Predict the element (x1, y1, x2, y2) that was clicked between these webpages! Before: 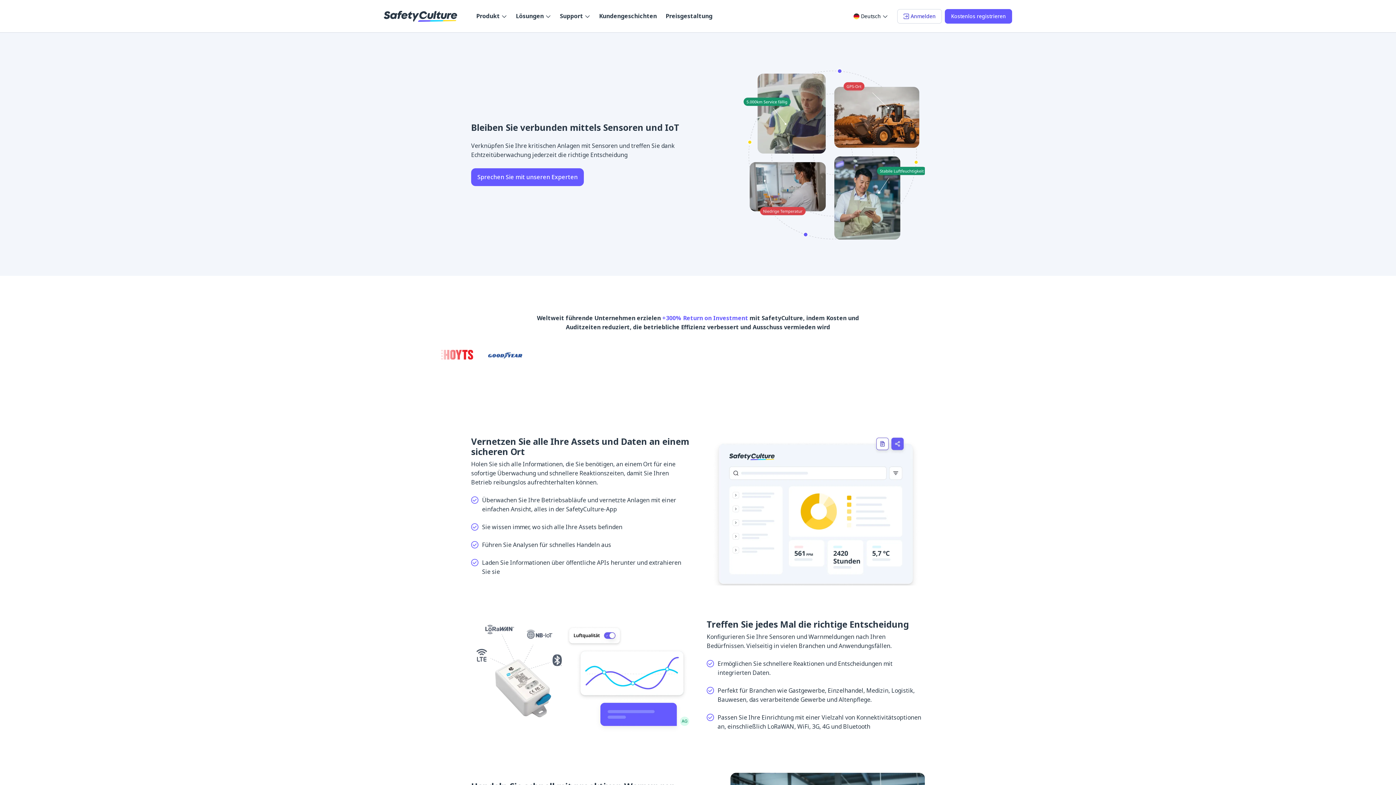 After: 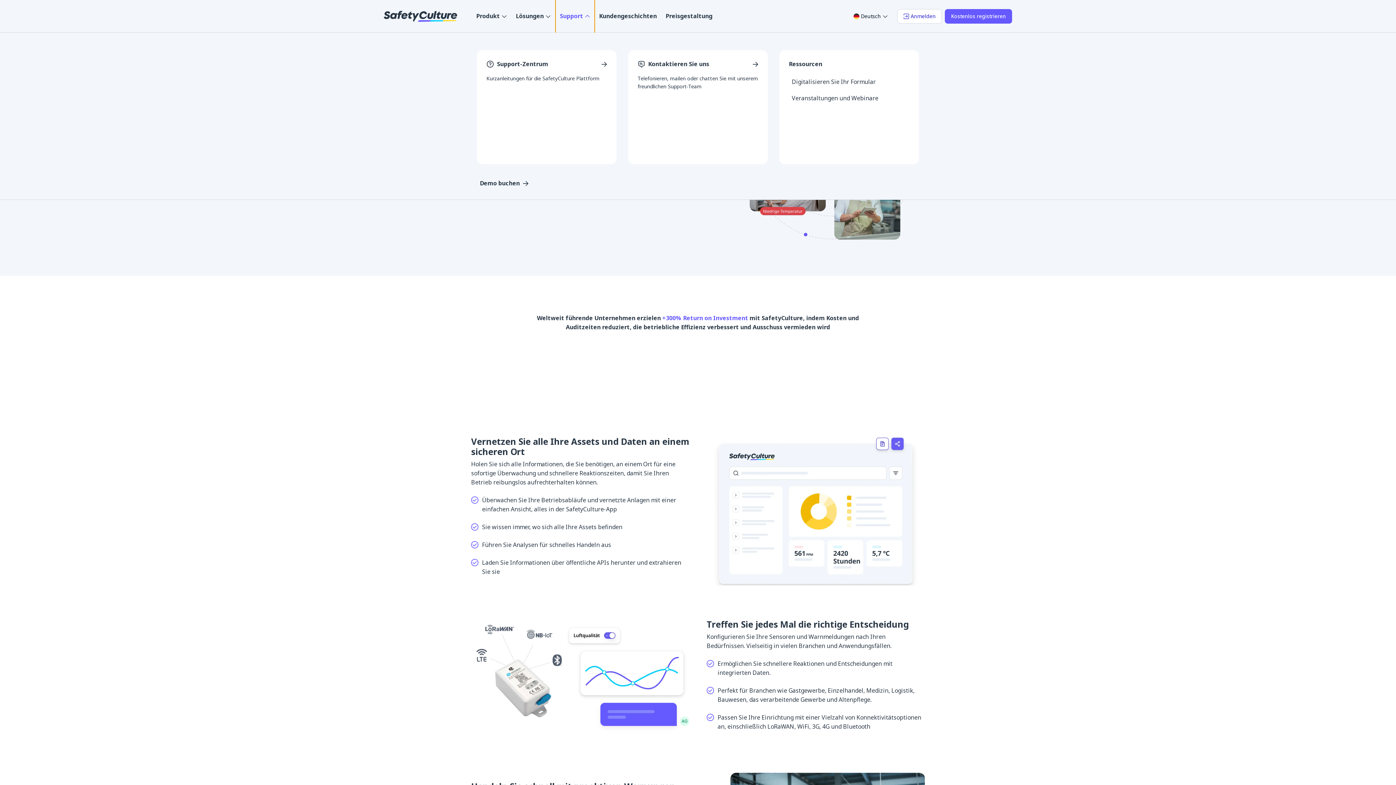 Action: bbox: (555, -1, 594, 33) label: Support